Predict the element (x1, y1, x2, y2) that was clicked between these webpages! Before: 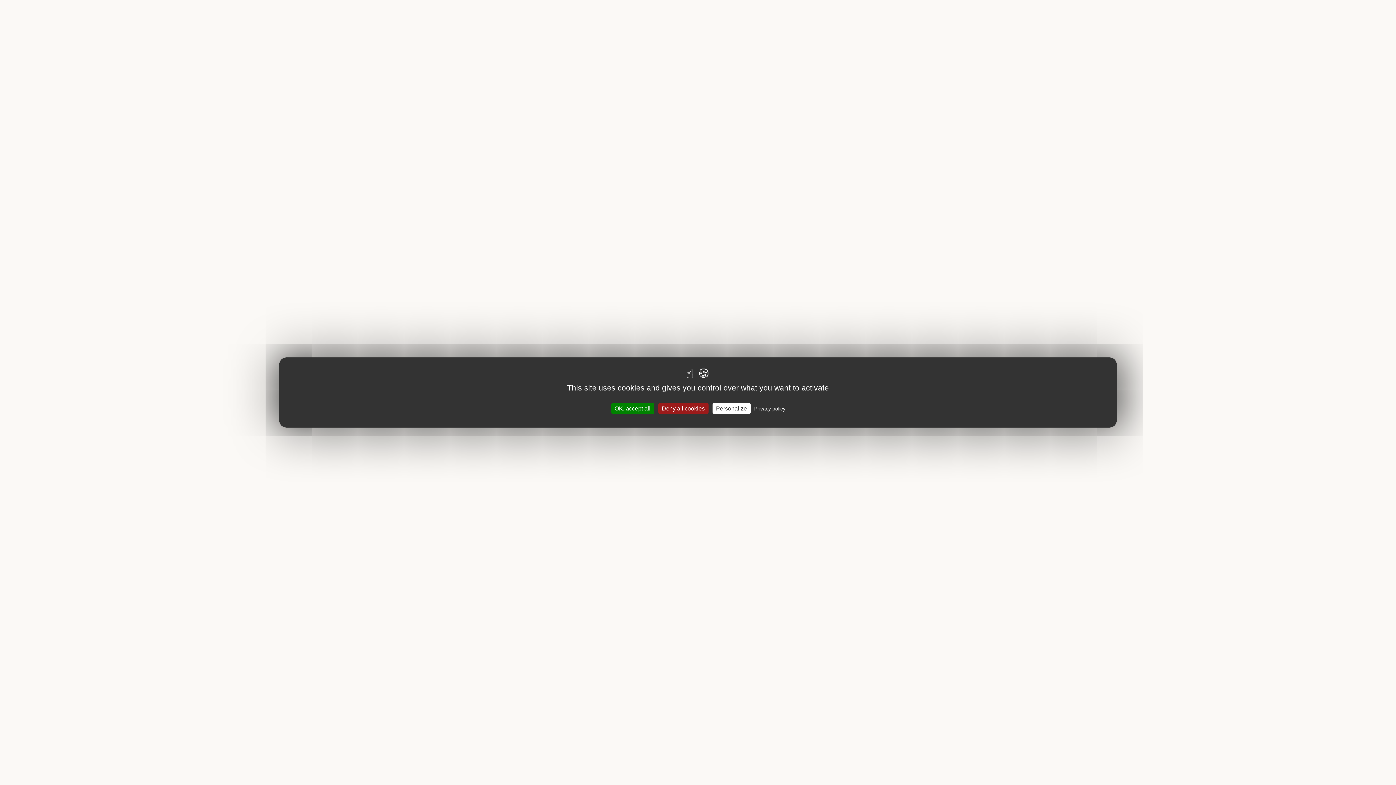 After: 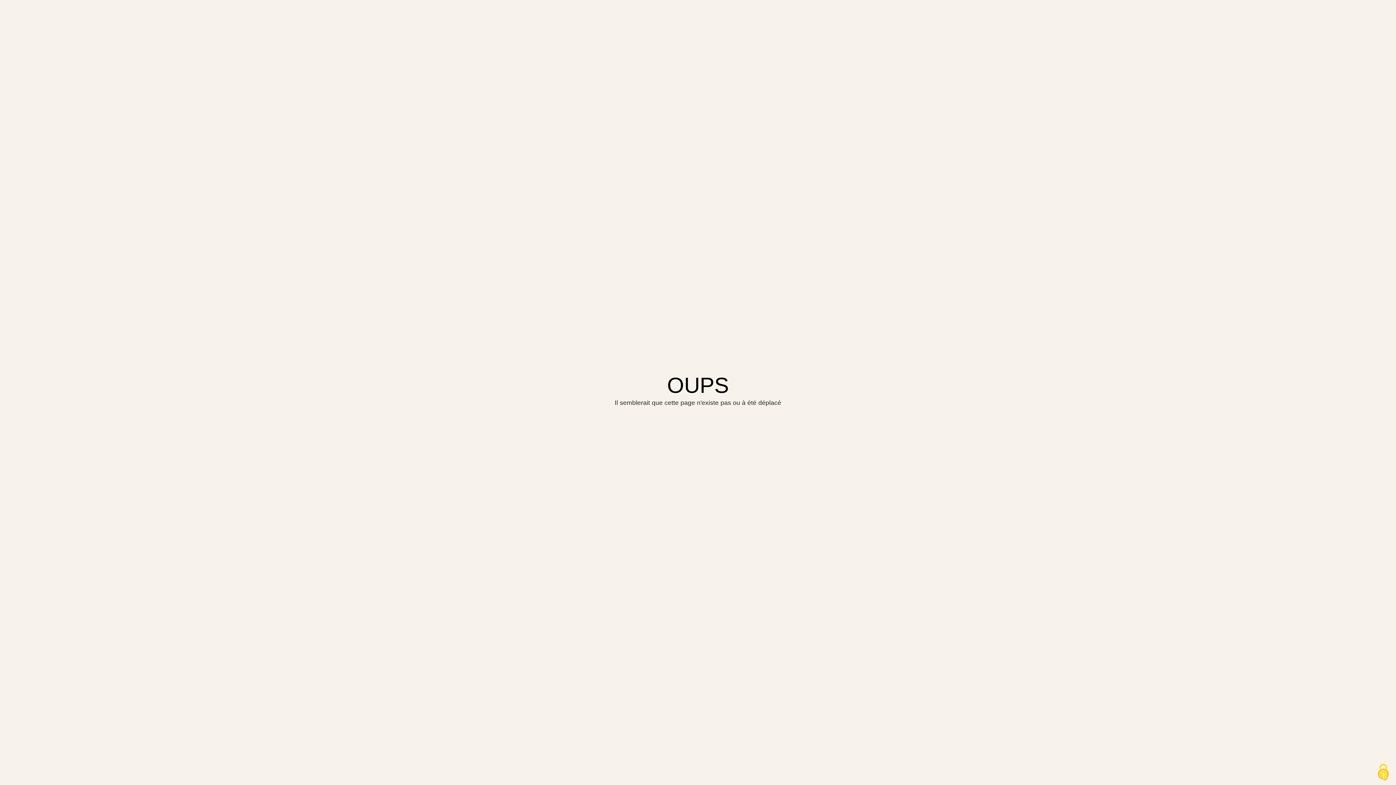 Action: label: Cookies : OK, accept all bbox: (611, 403, 654, 414)